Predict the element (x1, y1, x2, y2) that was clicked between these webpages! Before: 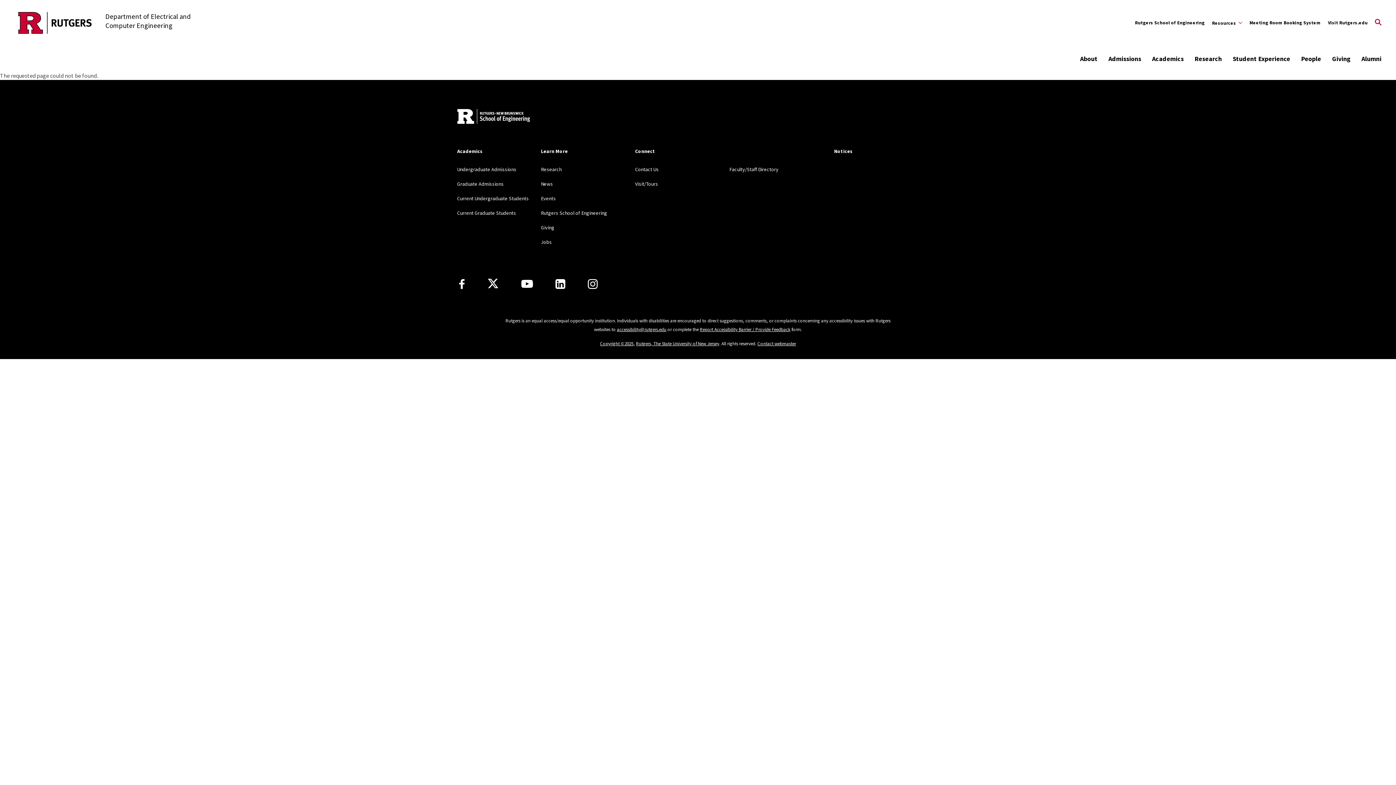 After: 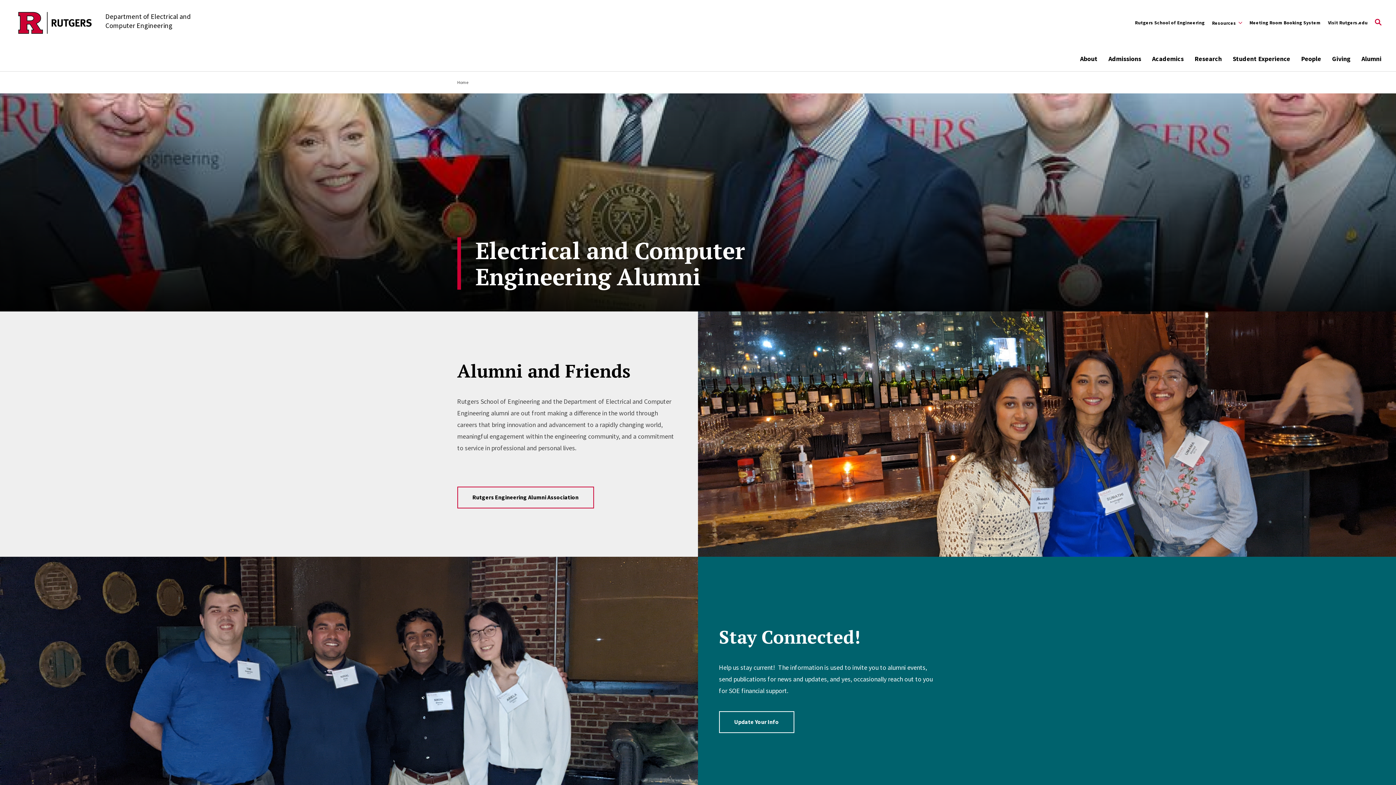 Action: label: Alumni bbox: (1361, 51, 1381, 66)